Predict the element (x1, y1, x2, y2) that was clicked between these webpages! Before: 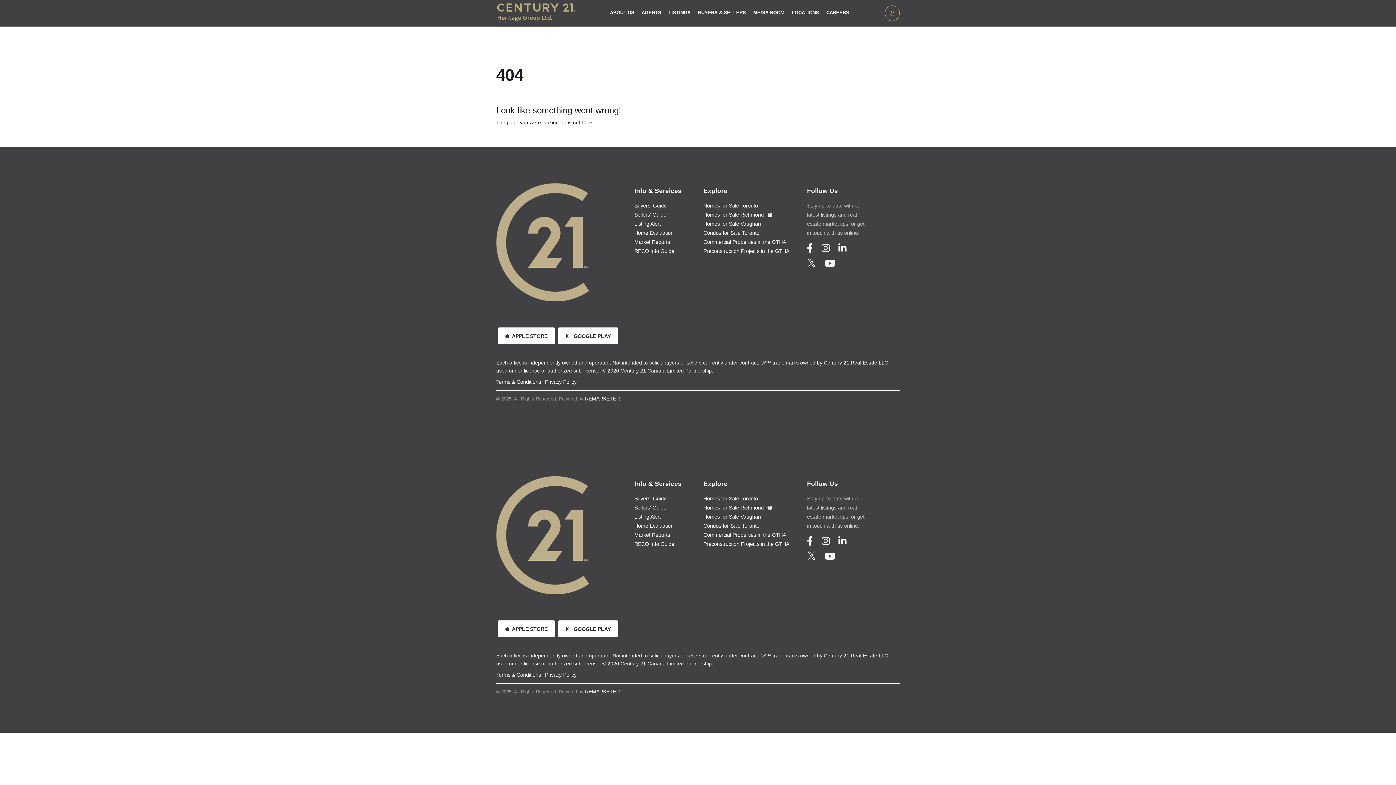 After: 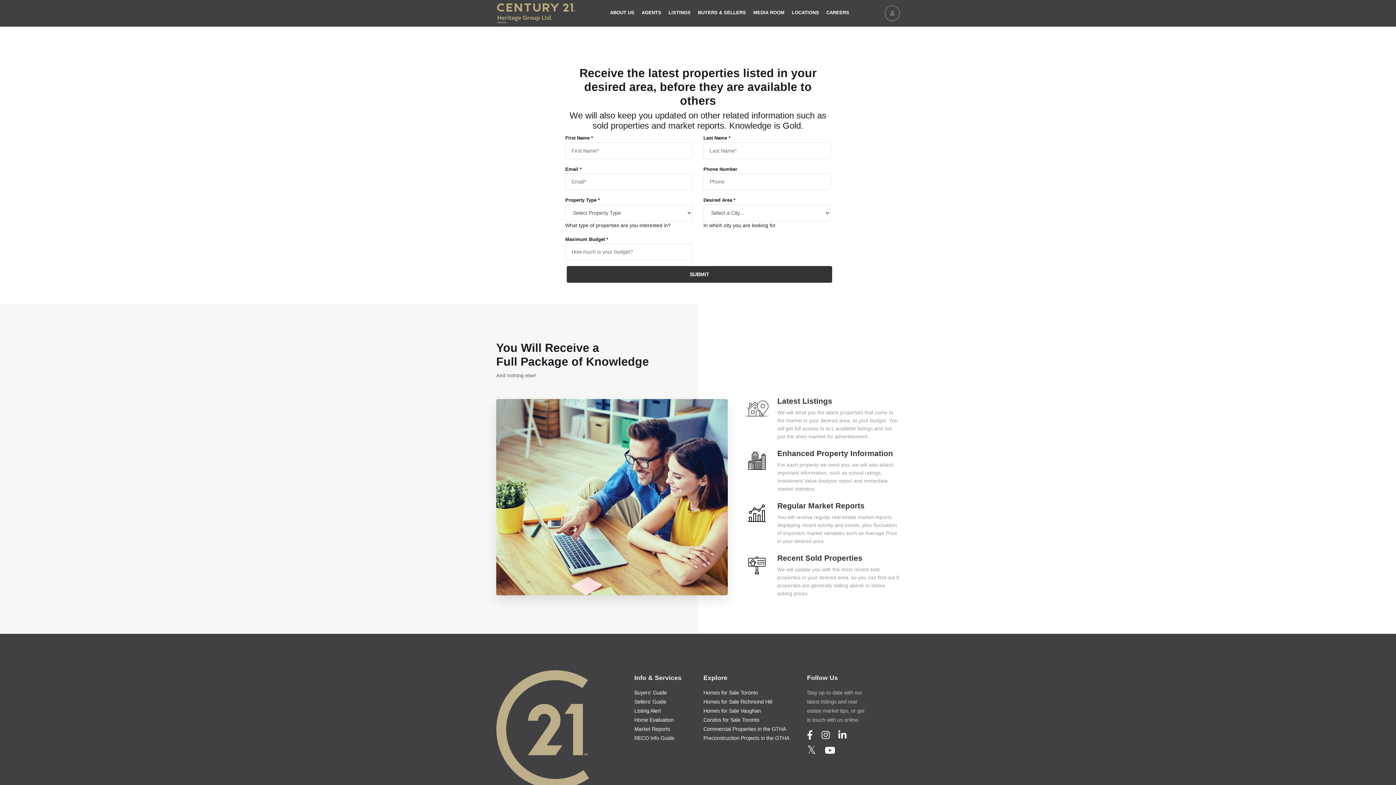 Action: bbox: (634, 221, 661, 226) label: Listing Alert